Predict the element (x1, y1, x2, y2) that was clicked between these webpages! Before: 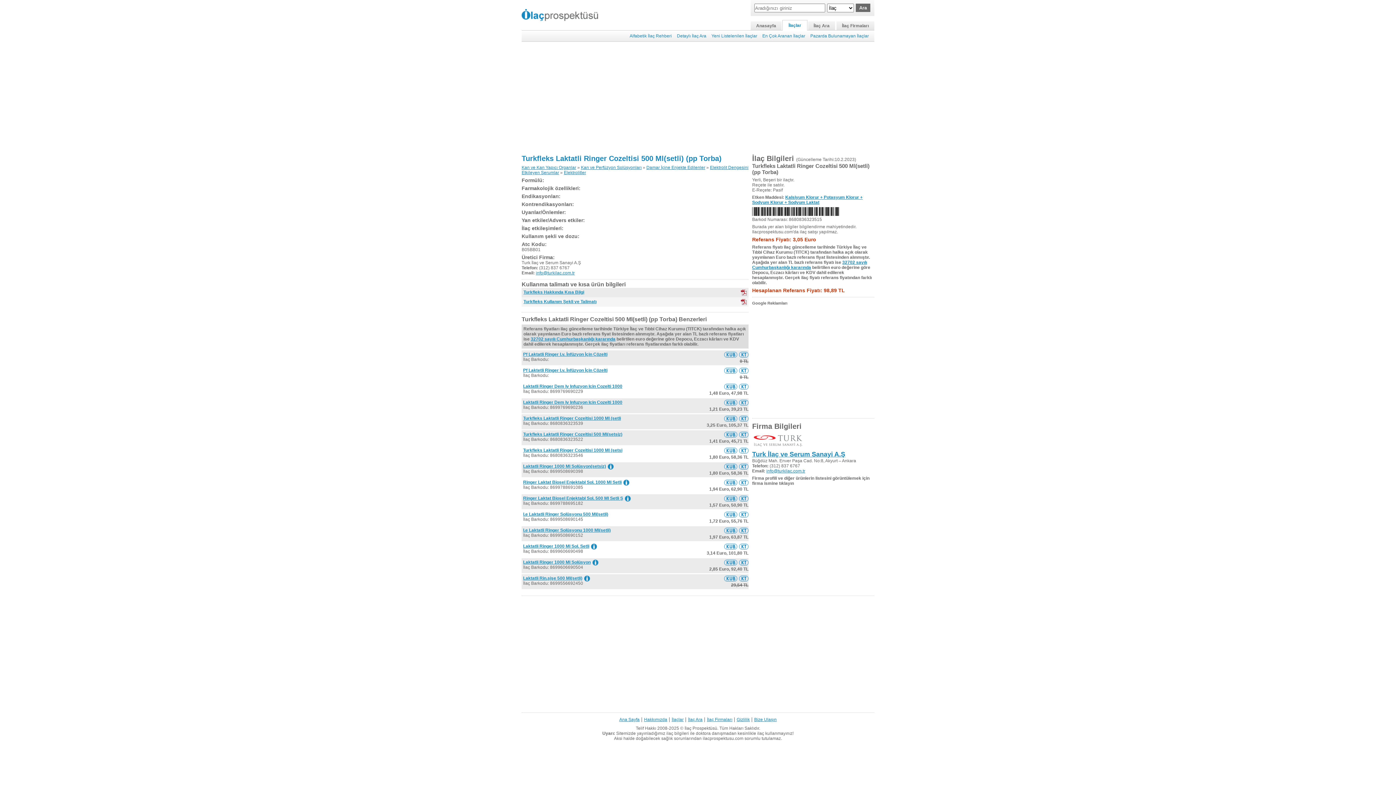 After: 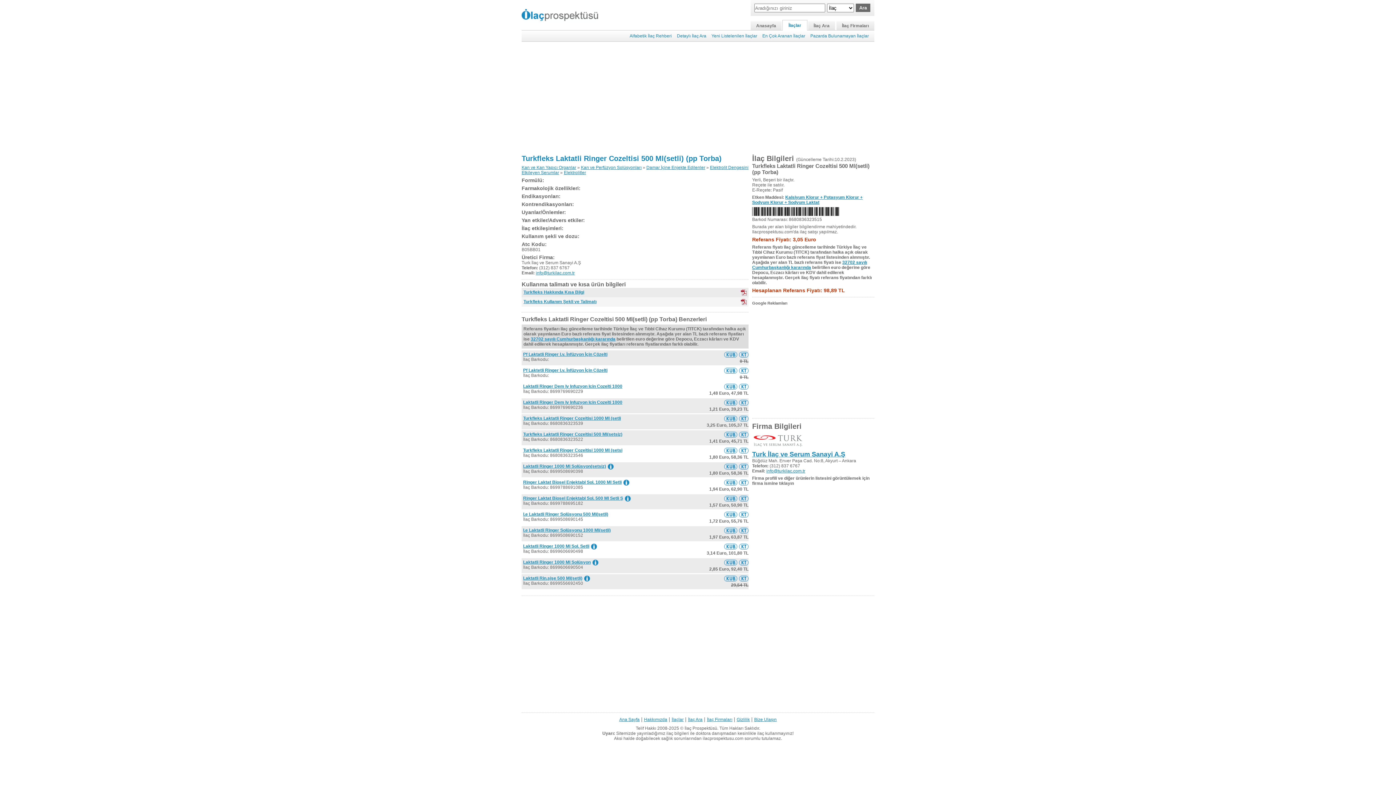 Action: bbox: (754, 717, 776, 722) label: Bize Ulaşın